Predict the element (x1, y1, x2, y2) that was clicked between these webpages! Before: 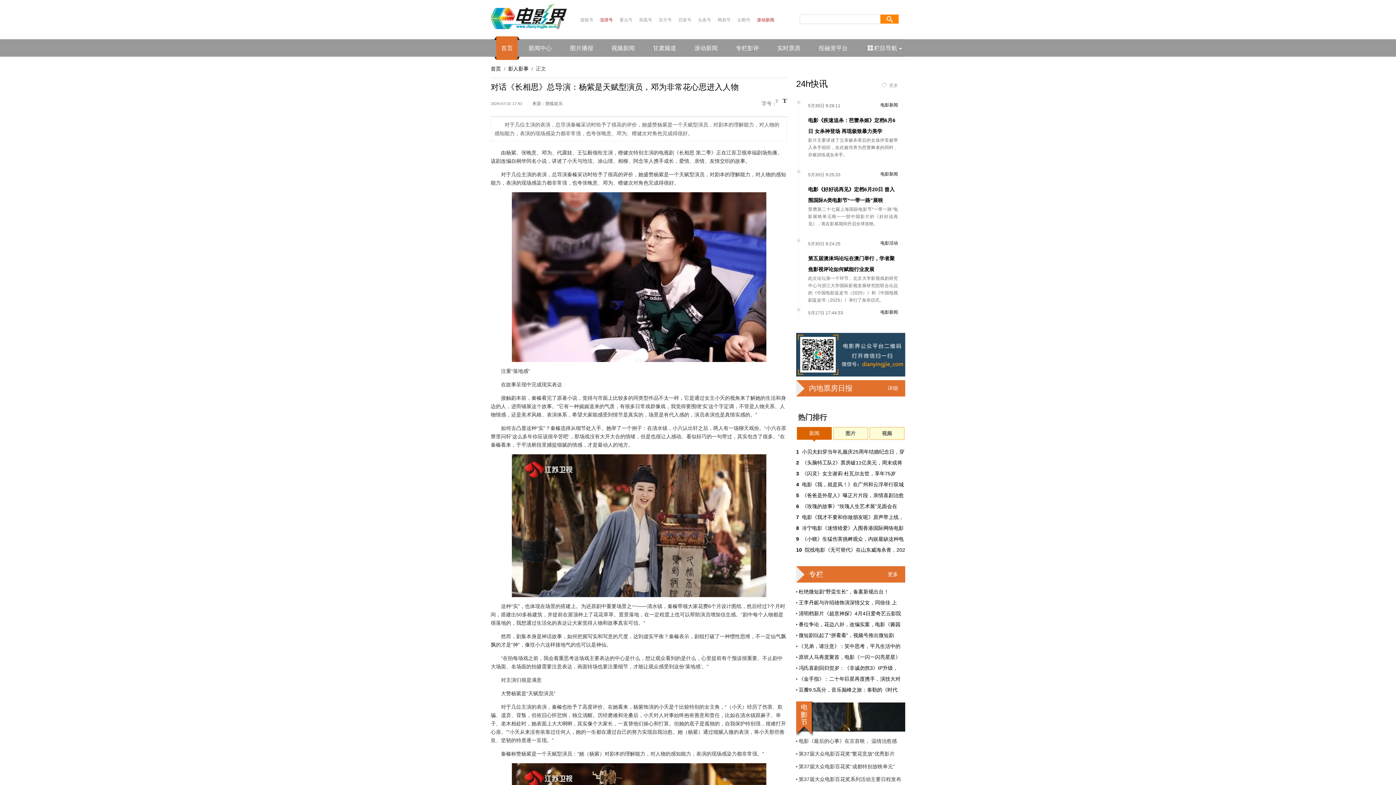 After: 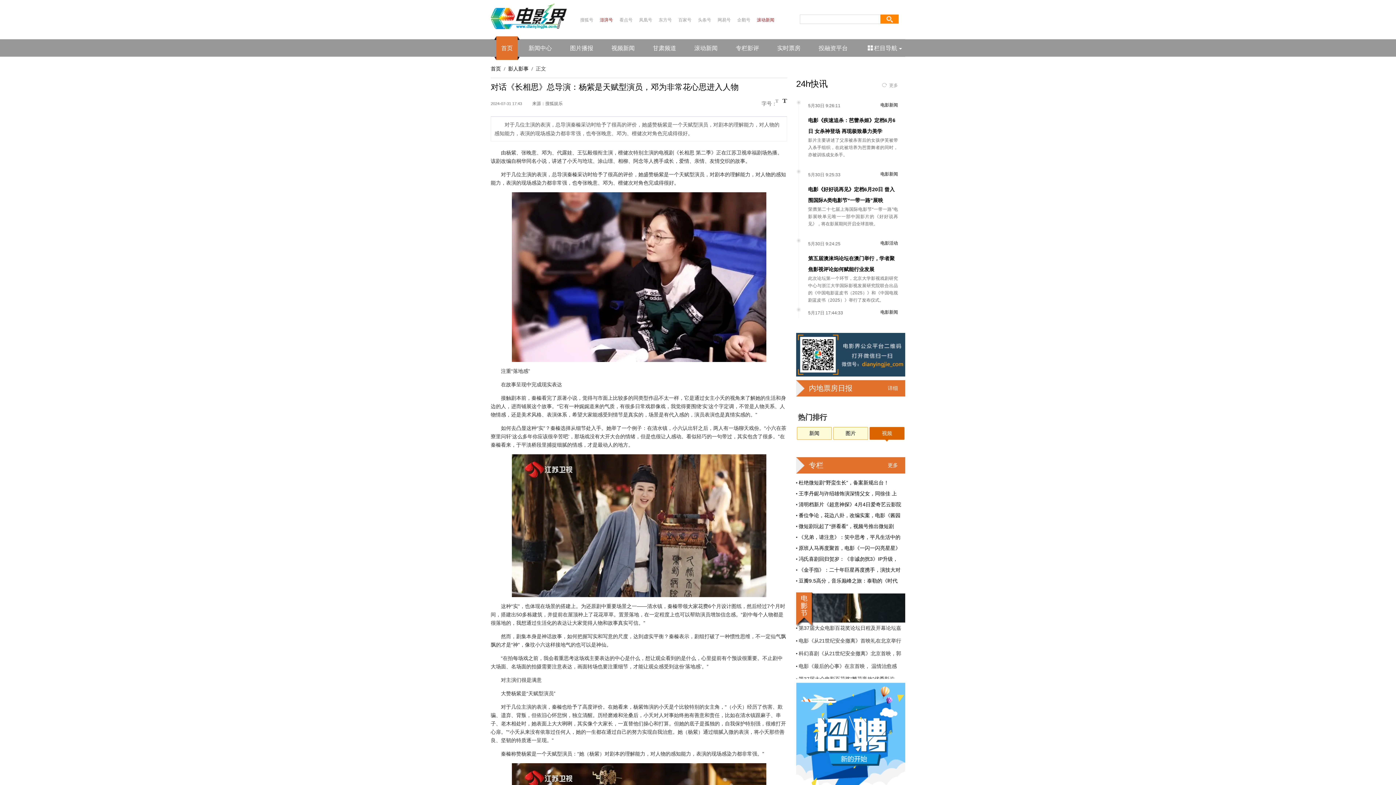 Action: label: 视频 bbox: (869, 427, 904, 441)